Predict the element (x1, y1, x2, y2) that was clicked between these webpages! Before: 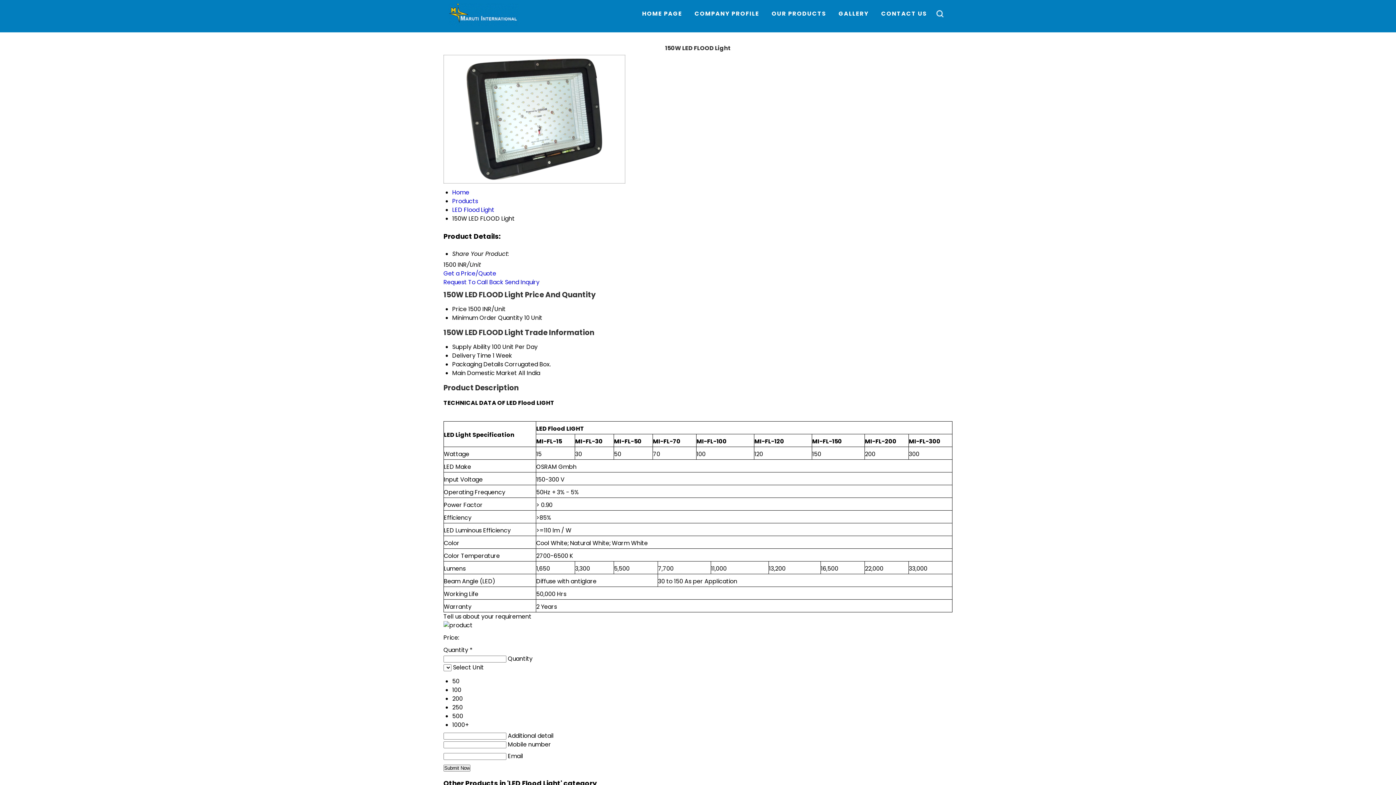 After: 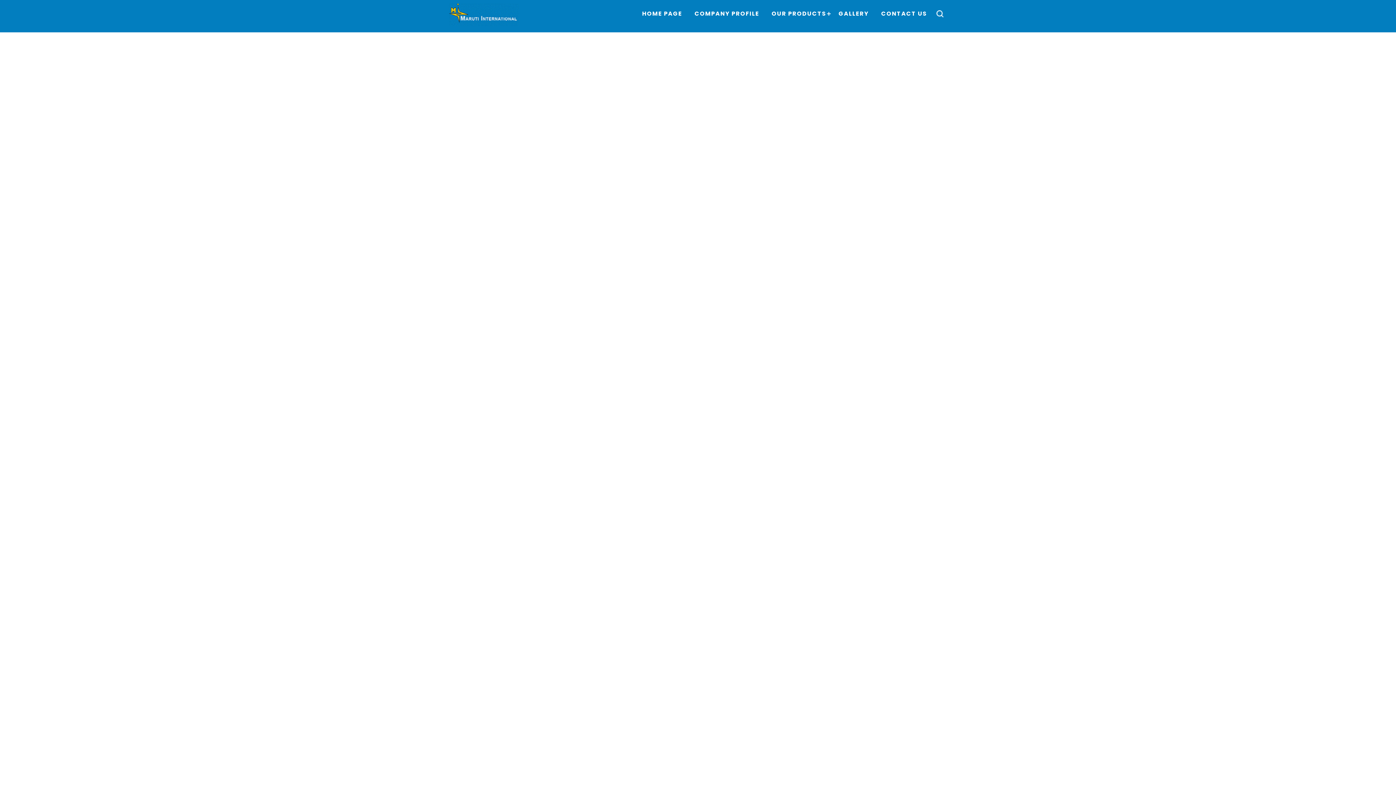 Action: bbox: (449, 20, 519, 28)